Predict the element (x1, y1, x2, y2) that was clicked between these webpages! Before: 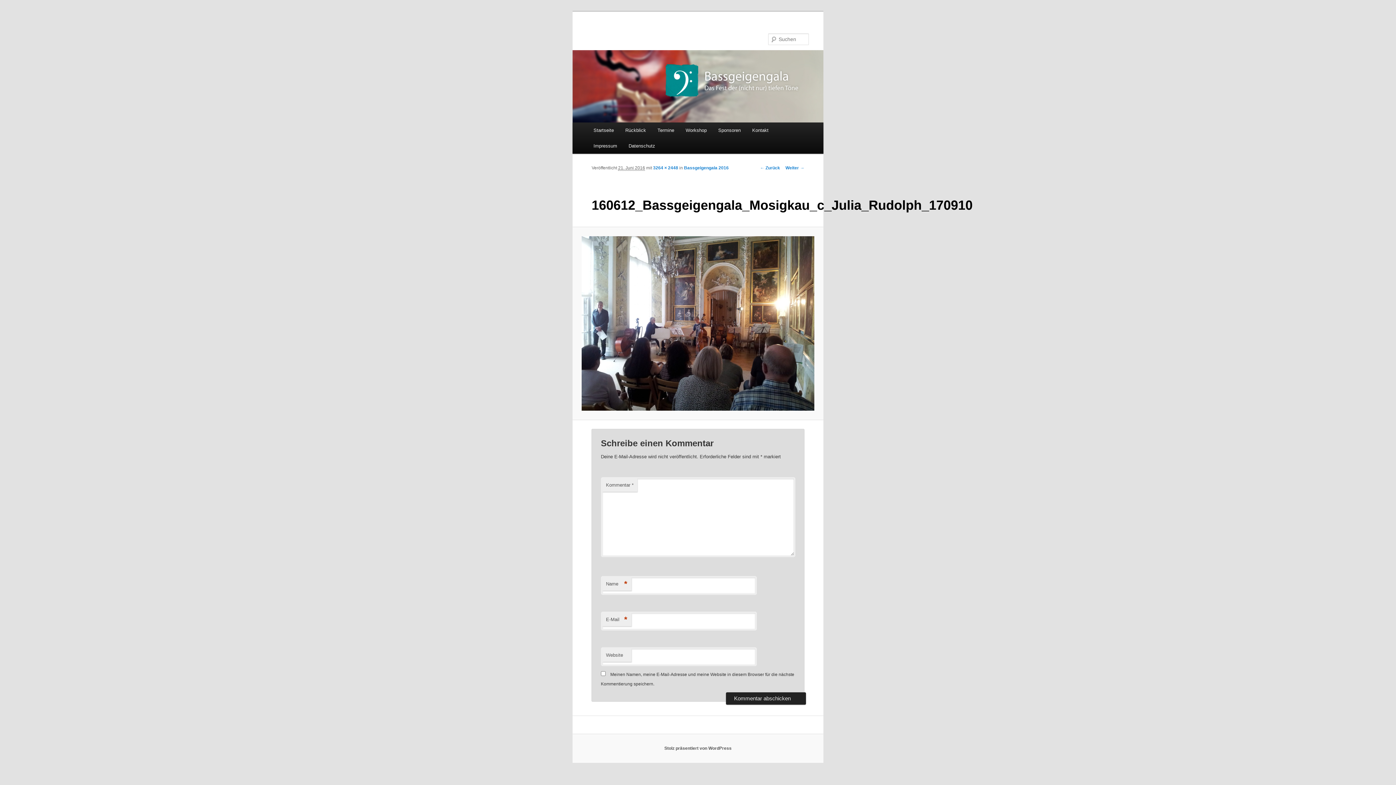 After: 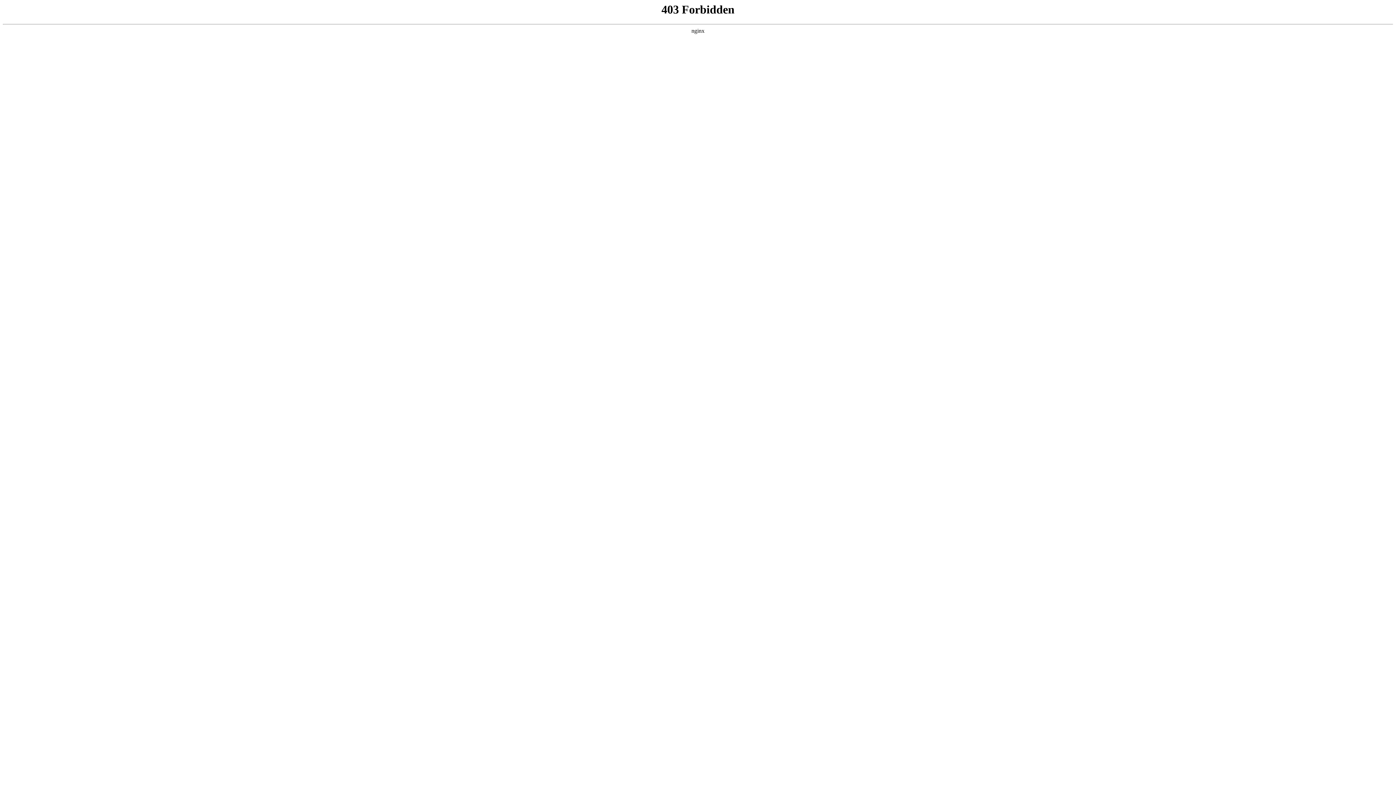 Action: label: Stolz präsentiert von WordPress bbox: (664, 746, 731, 751)